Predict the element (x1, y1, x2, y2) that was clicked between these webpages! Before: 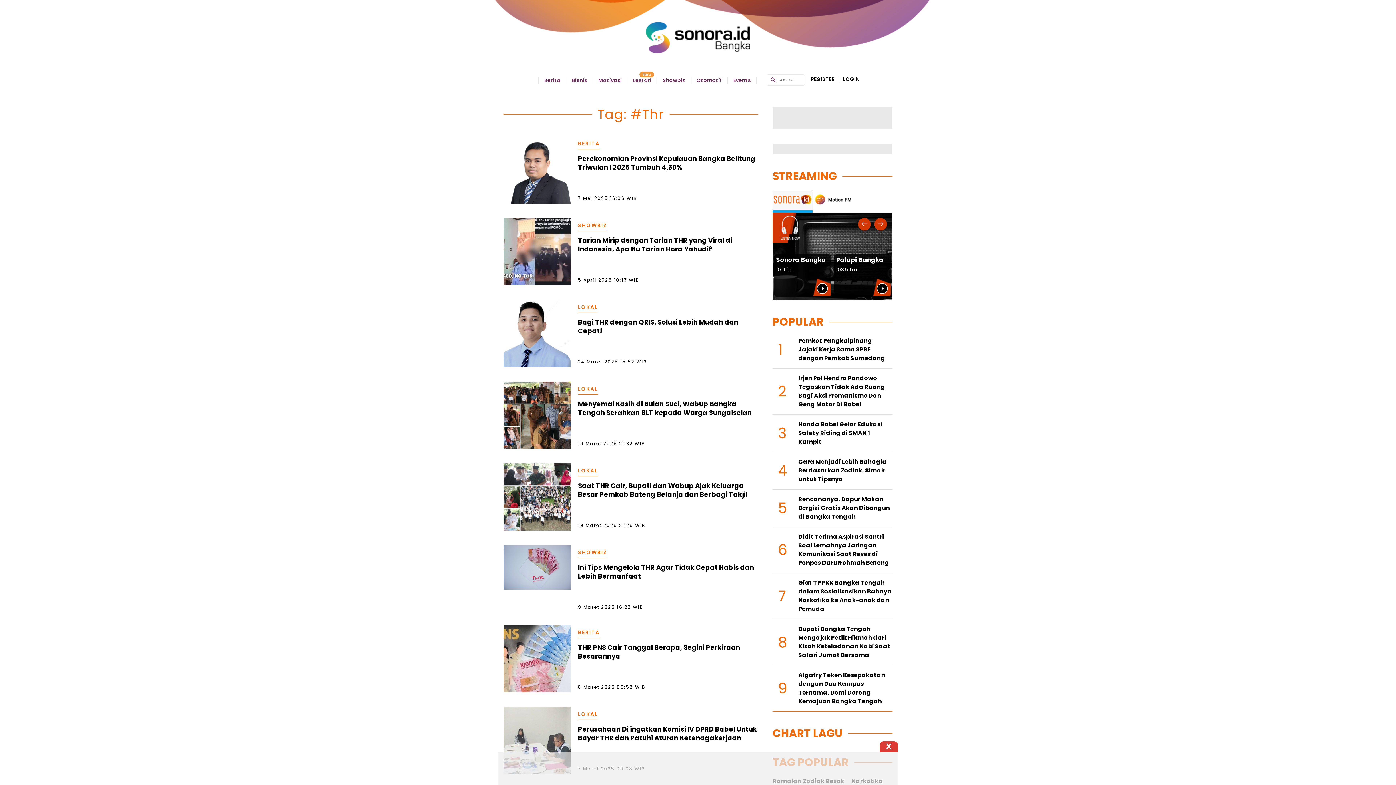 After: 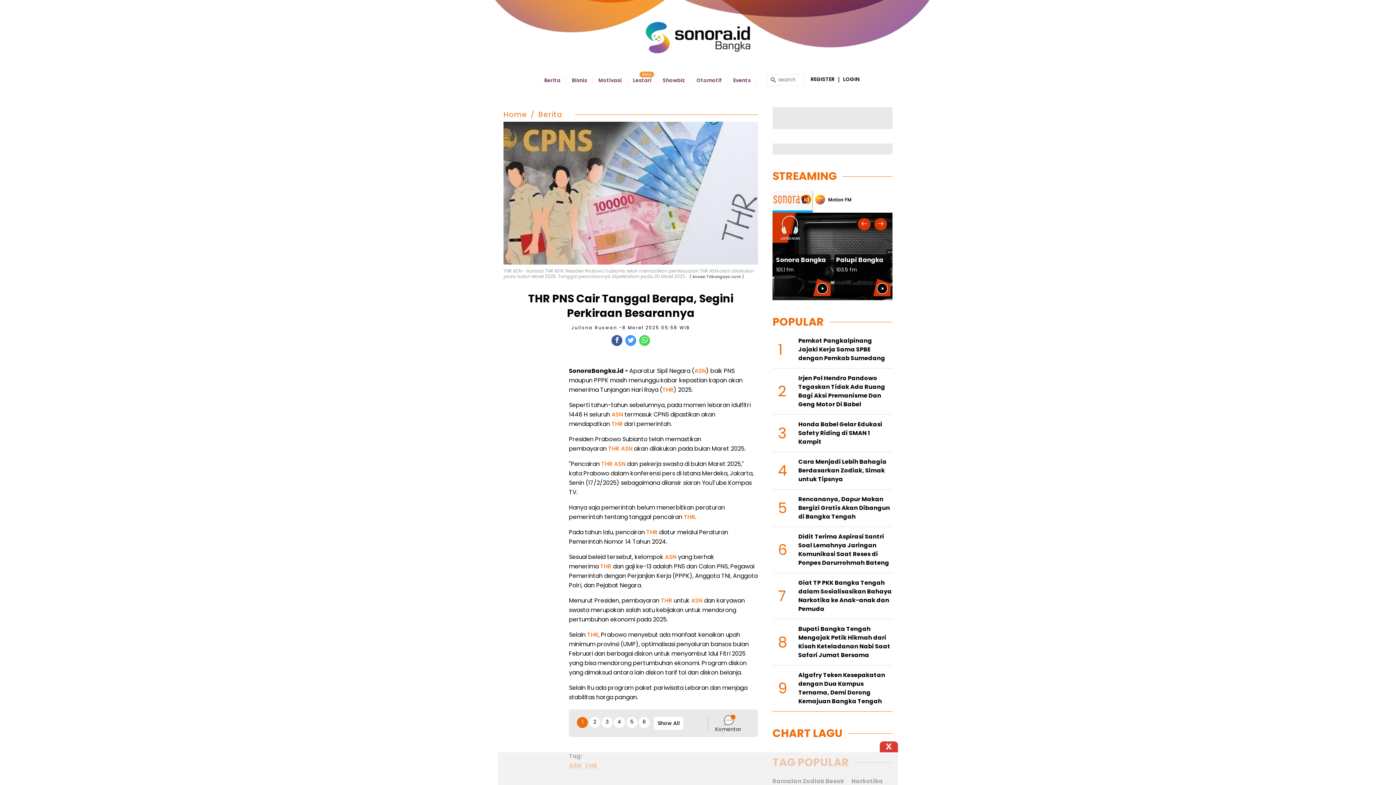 Action: bbox: (503, 625, 570, 634)